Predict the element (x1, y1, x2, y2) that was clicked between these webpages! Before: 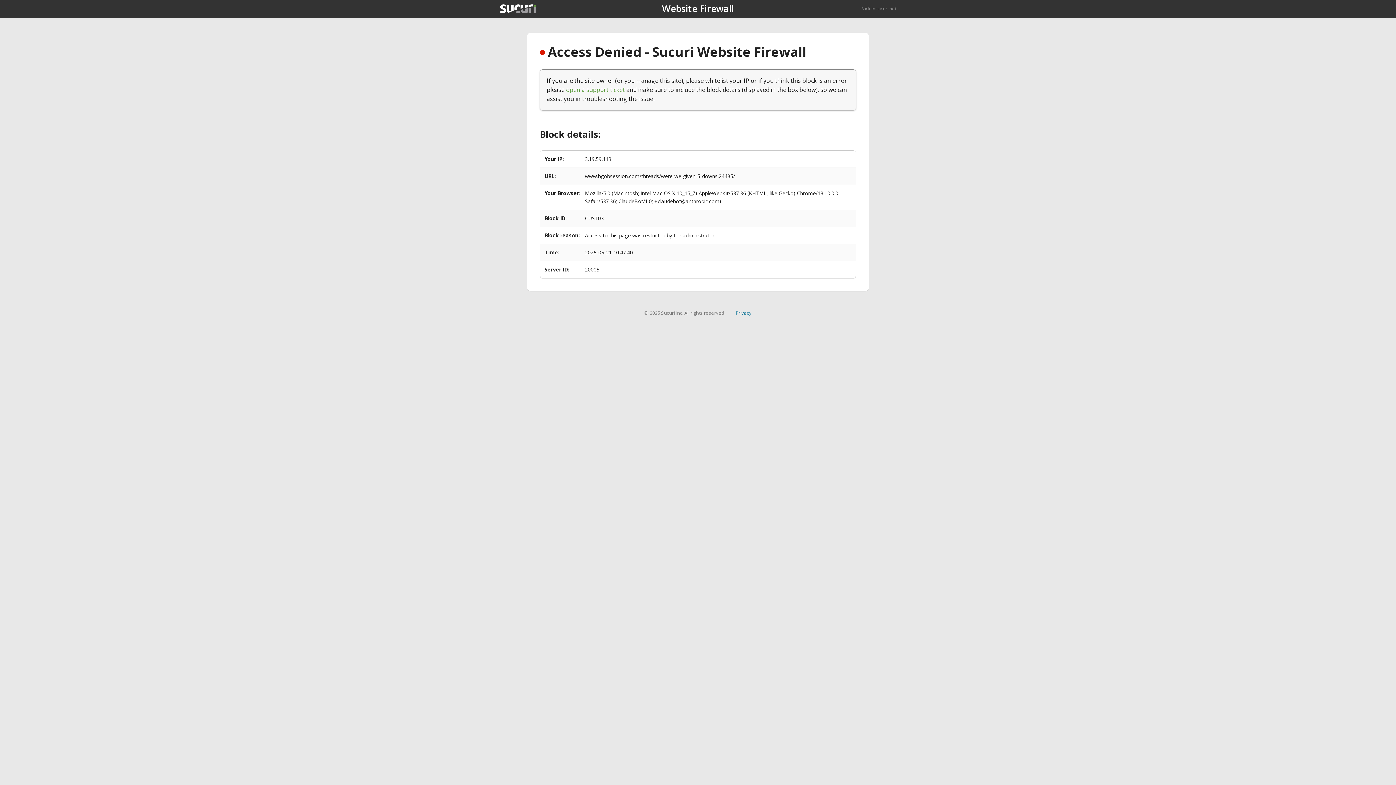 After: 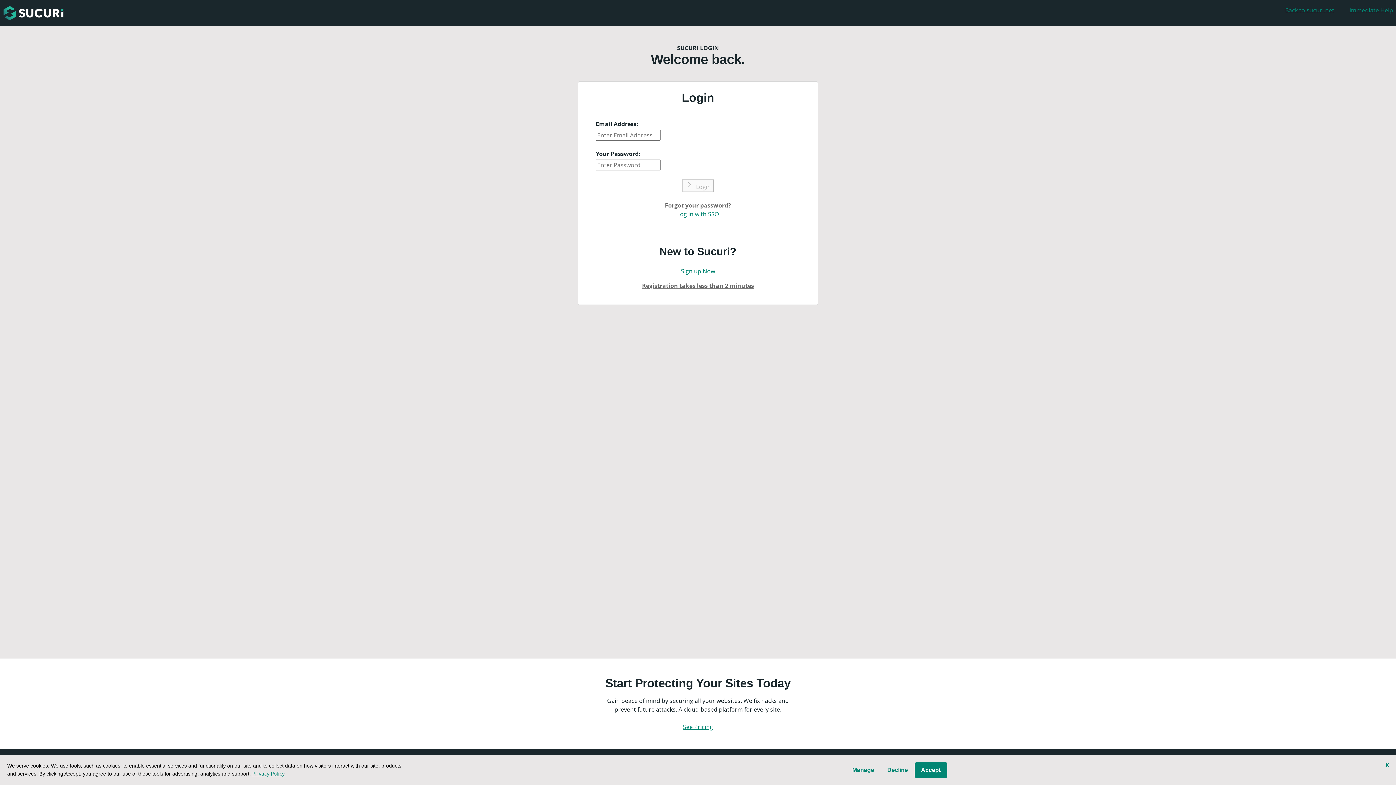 Action: label: open a support ticket bbox: (566, 85, 625, 93)